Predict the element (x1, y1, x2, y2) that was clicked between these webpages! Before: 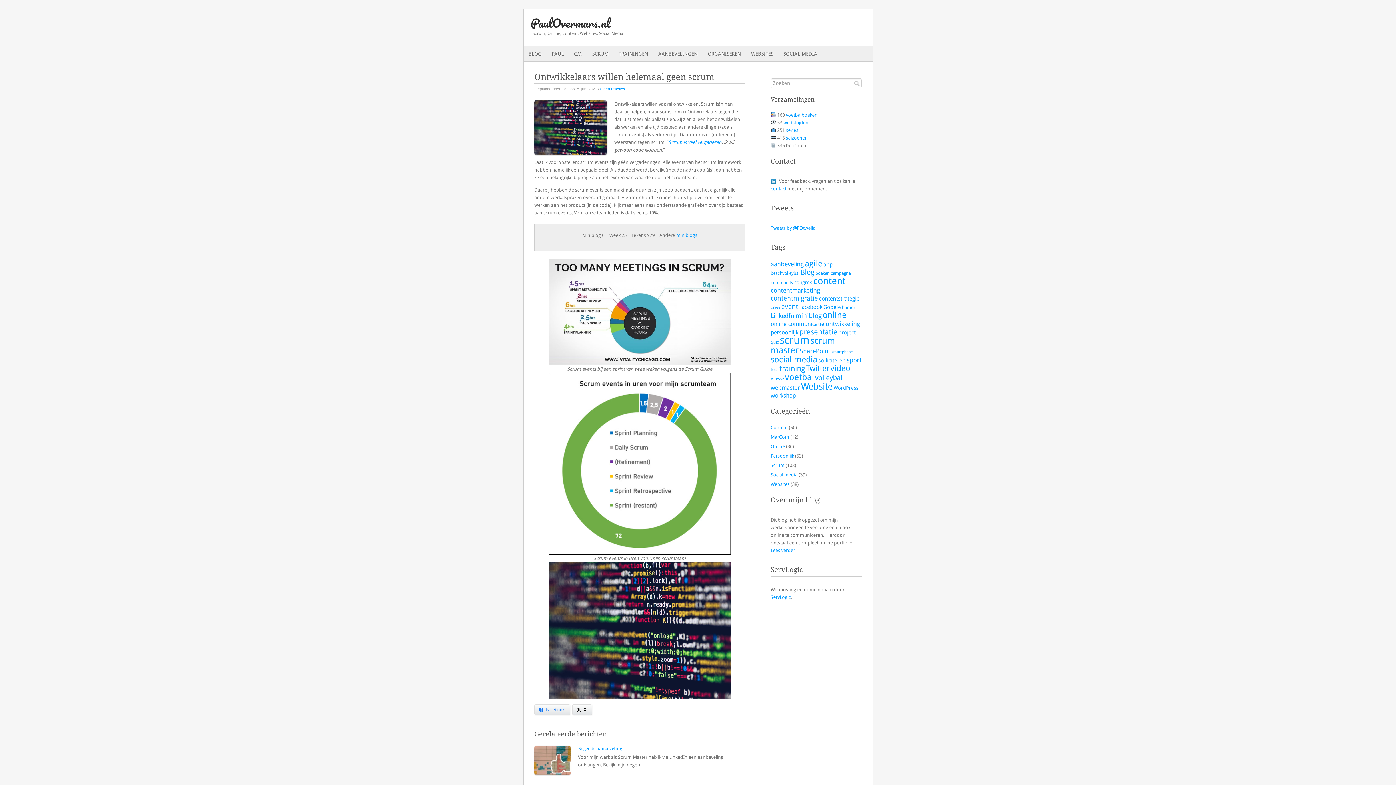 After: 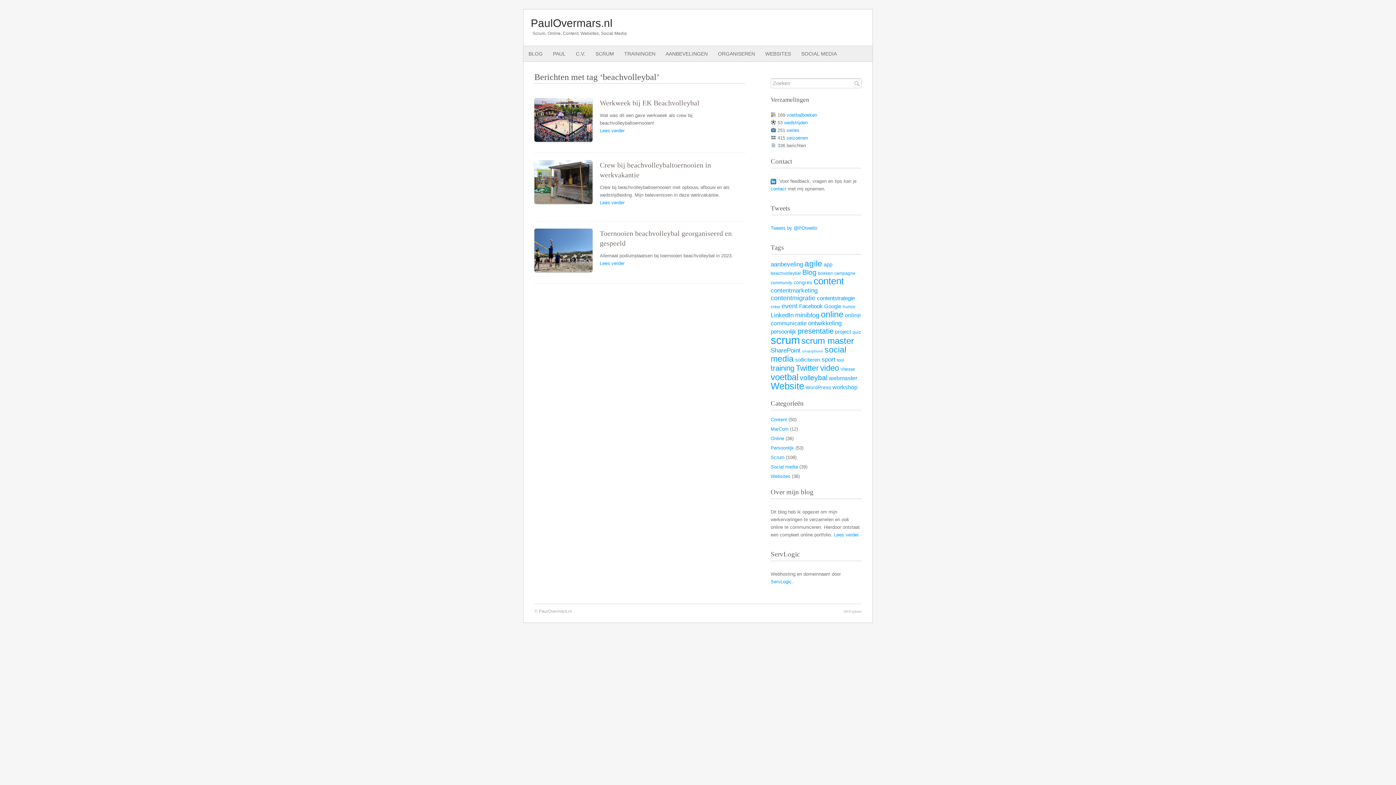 Action: bbox: (770, 270, 799, 276) label: beachvolleybal (3 items)